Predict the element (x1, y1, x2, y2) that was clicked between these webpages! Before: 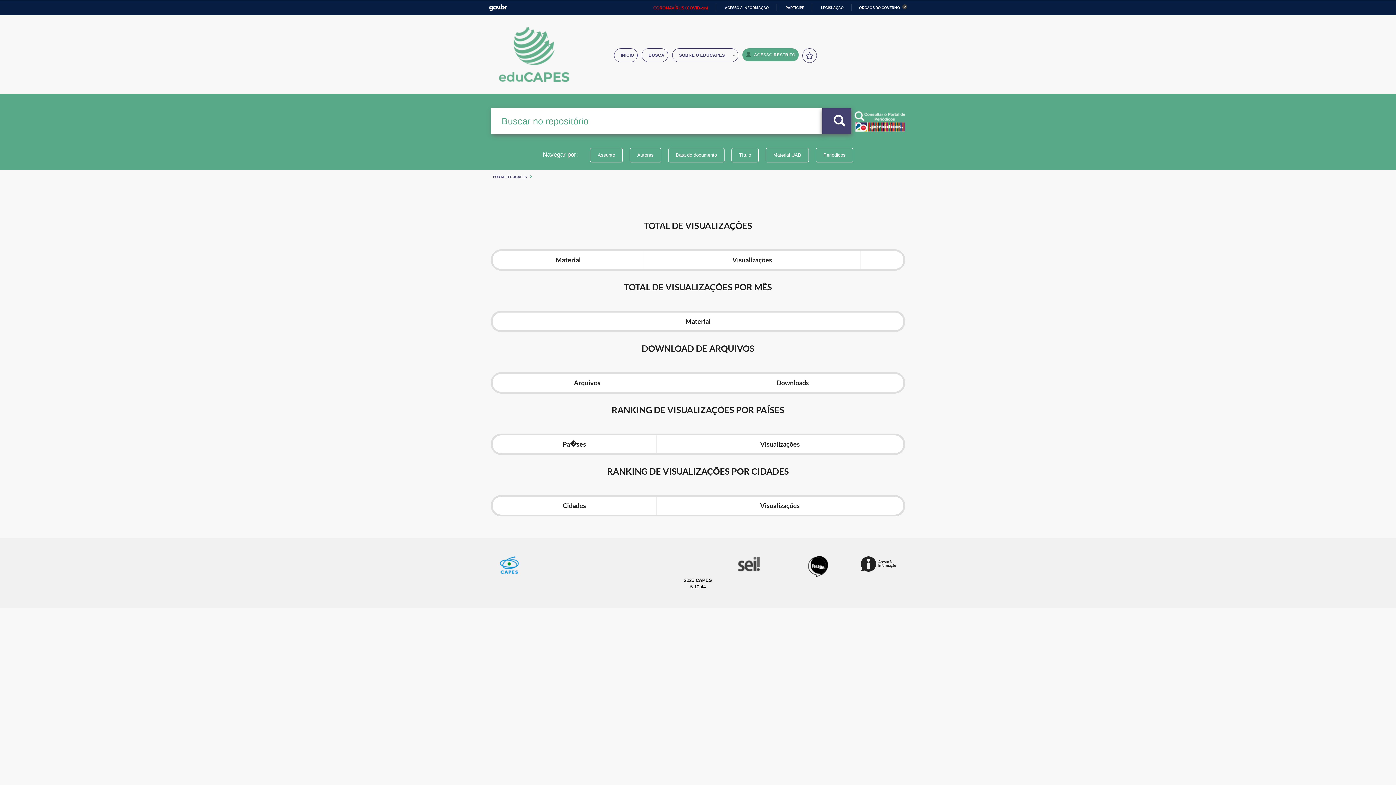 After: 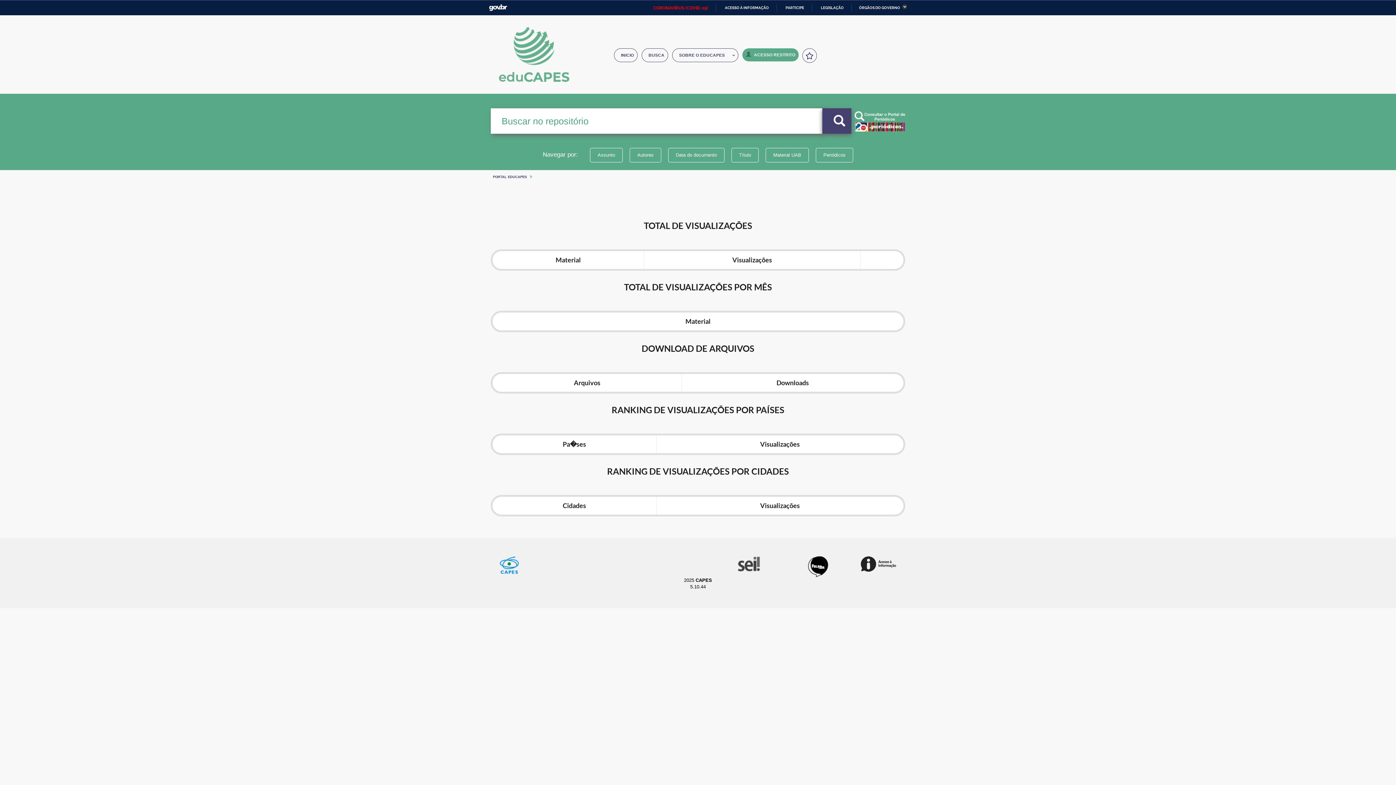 Action: bbox: (861, 567, 896, 573)